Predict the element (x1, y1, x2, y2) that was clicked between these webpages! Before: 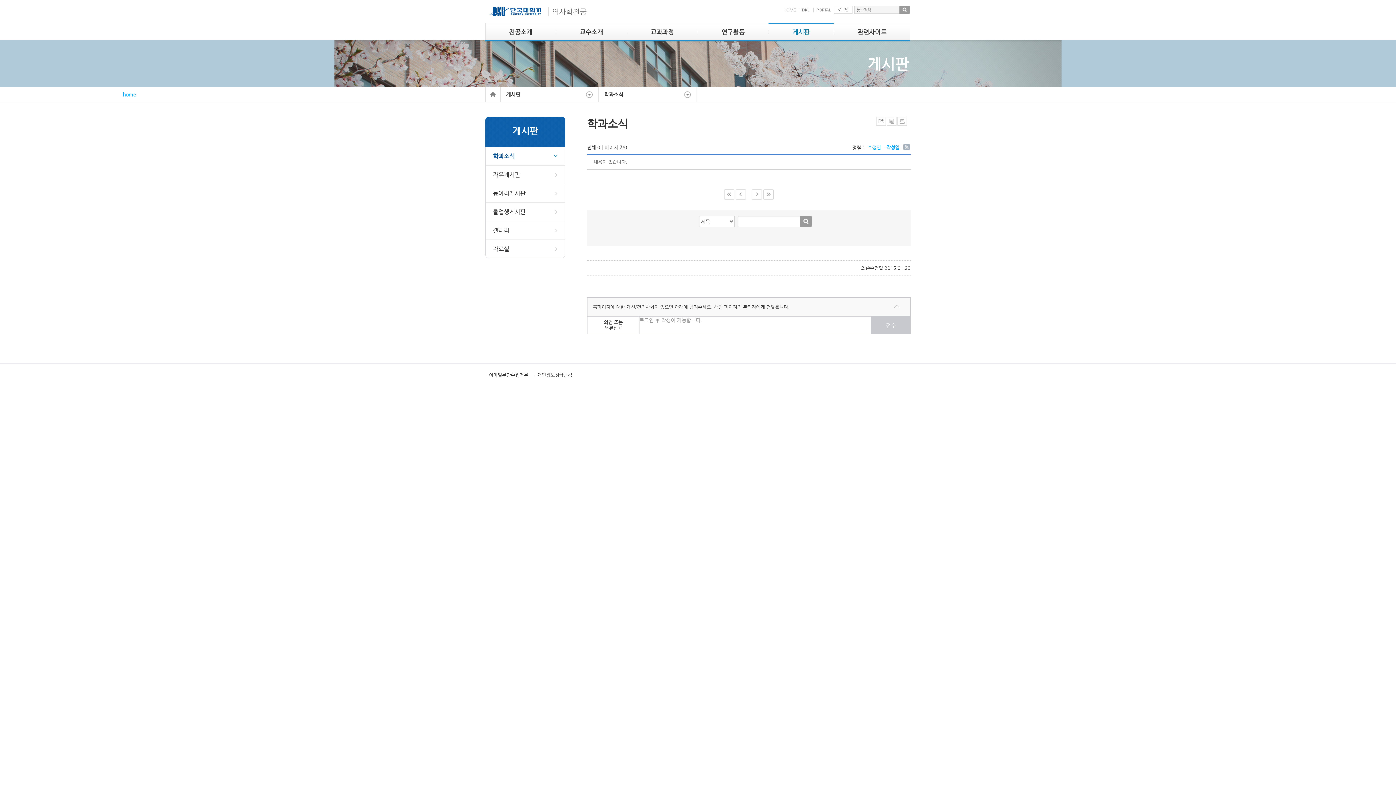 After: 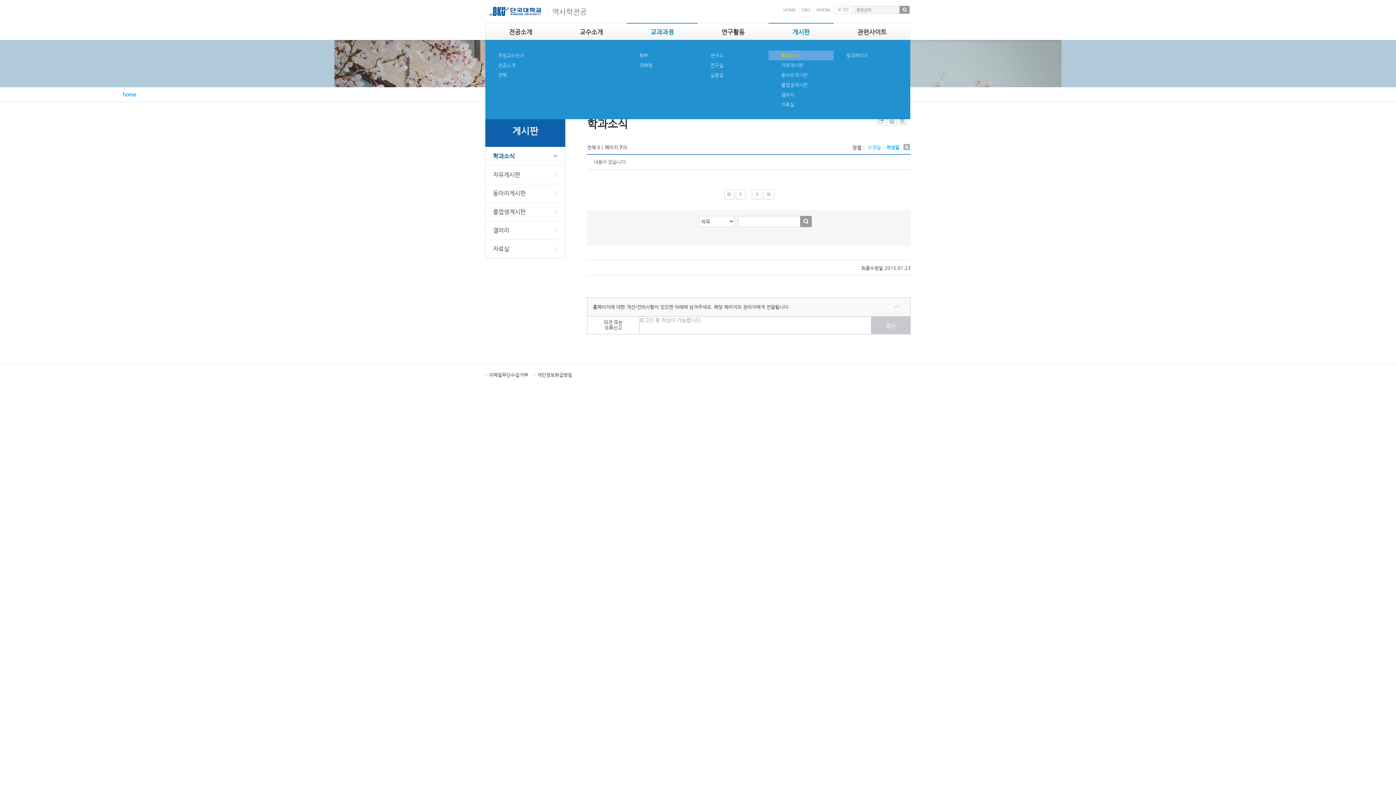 Action: bbox: (626, 22, 697, 40) label: 교과과정